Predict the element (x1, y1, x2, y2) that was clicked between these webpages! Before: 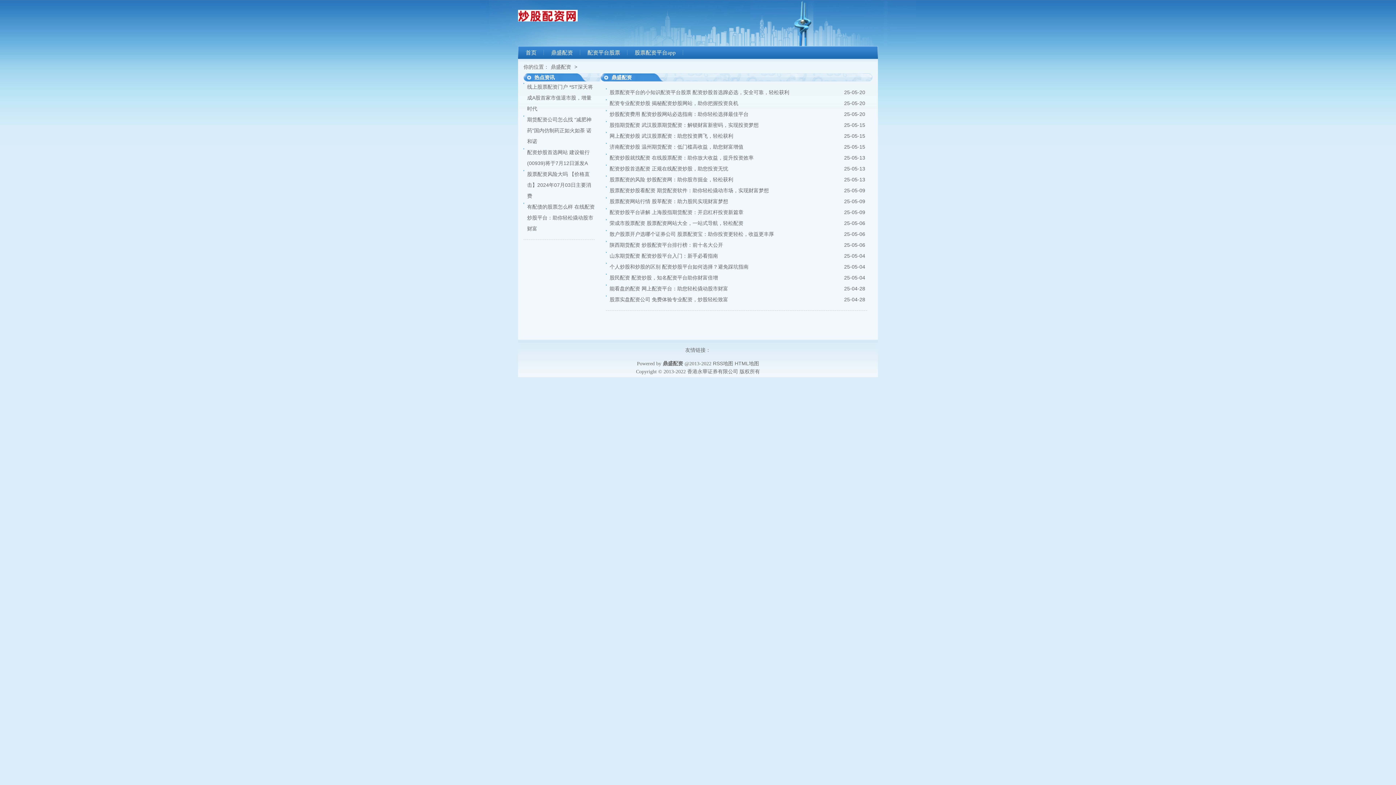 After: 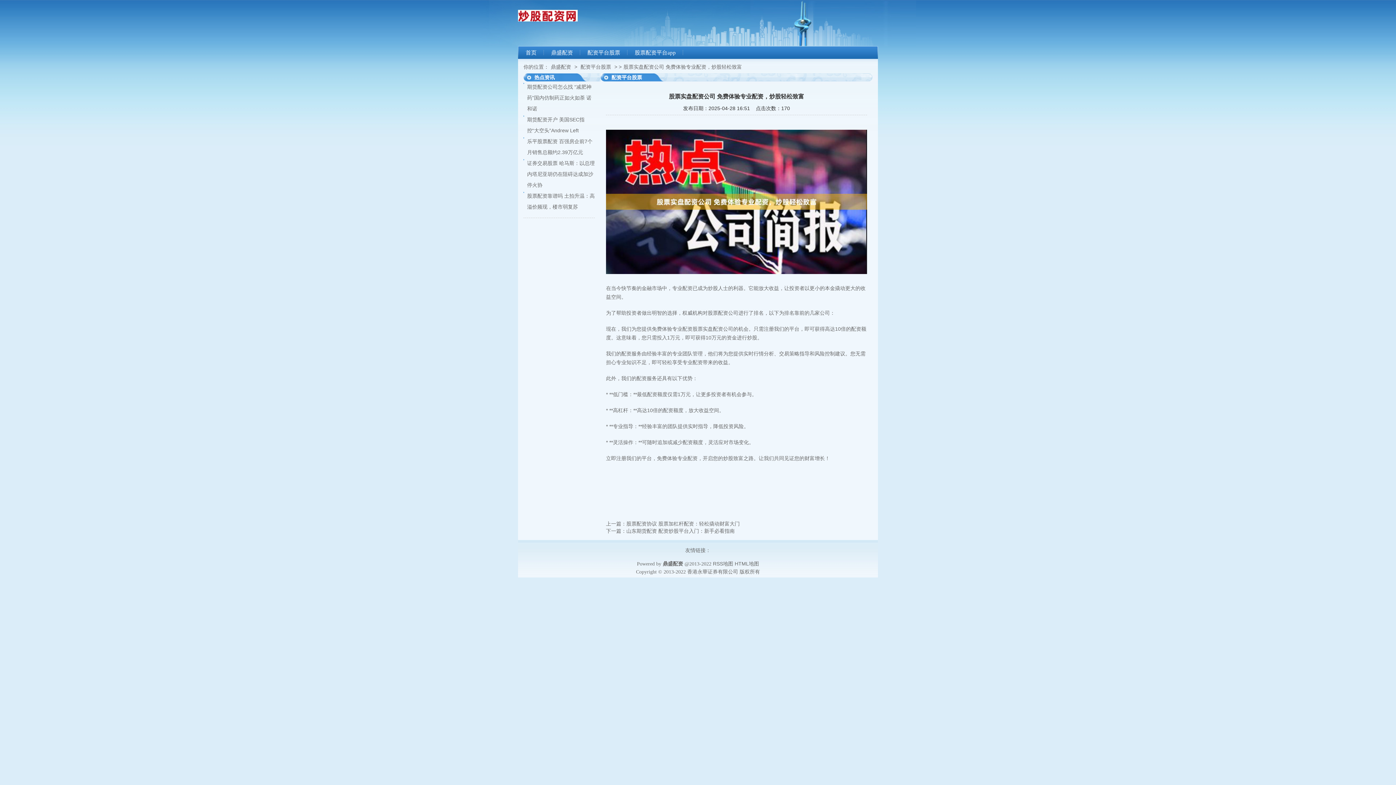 Action: bbox: (609, 296, 728, 302) label: 股票实盘配资公司 免费体验专业配资，炒股轻松致富